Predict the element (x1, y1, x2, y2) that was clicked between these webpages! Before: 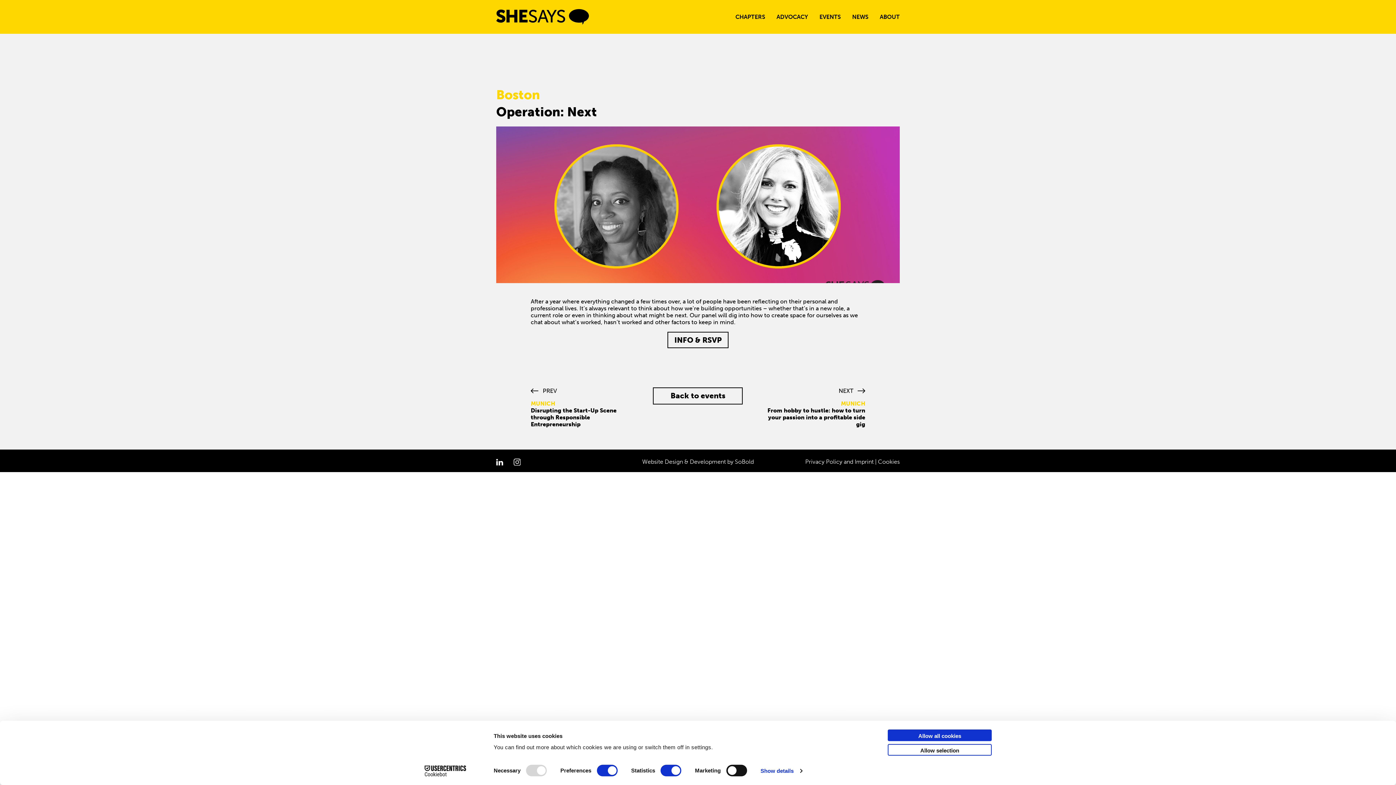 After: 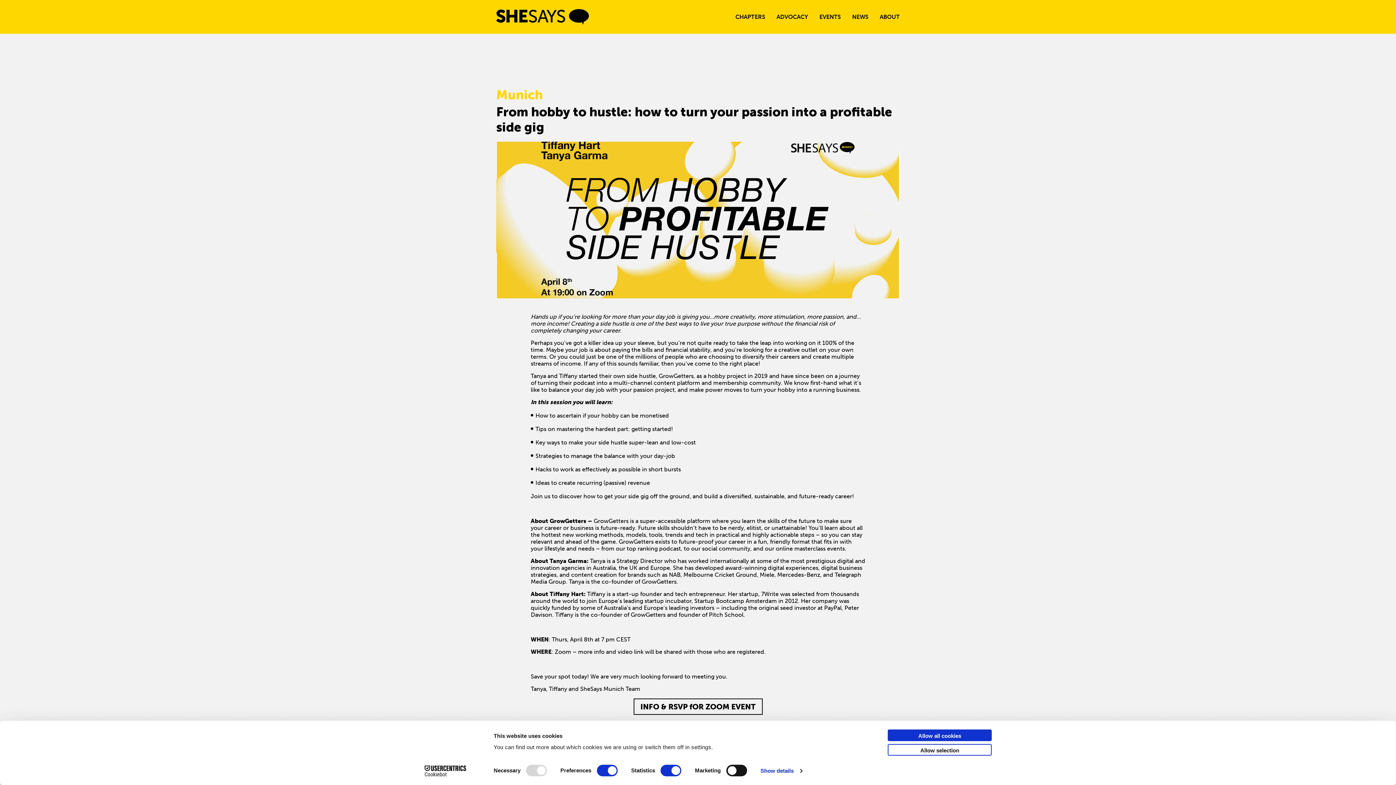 Action: bbox: (761, 387, 865, 428) label: NEXT

MUNICH

From hobby to hustle: how to turn your passion into a profitable side gig